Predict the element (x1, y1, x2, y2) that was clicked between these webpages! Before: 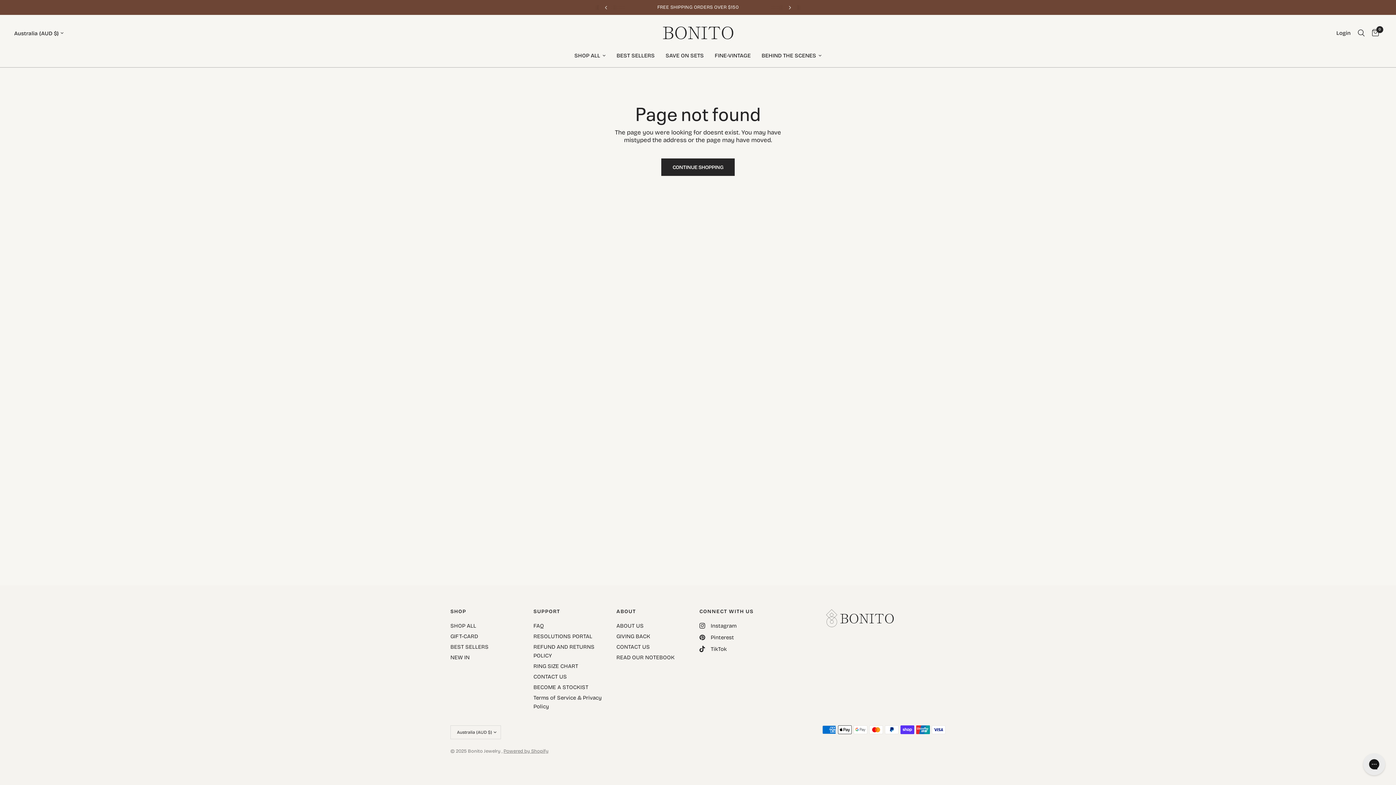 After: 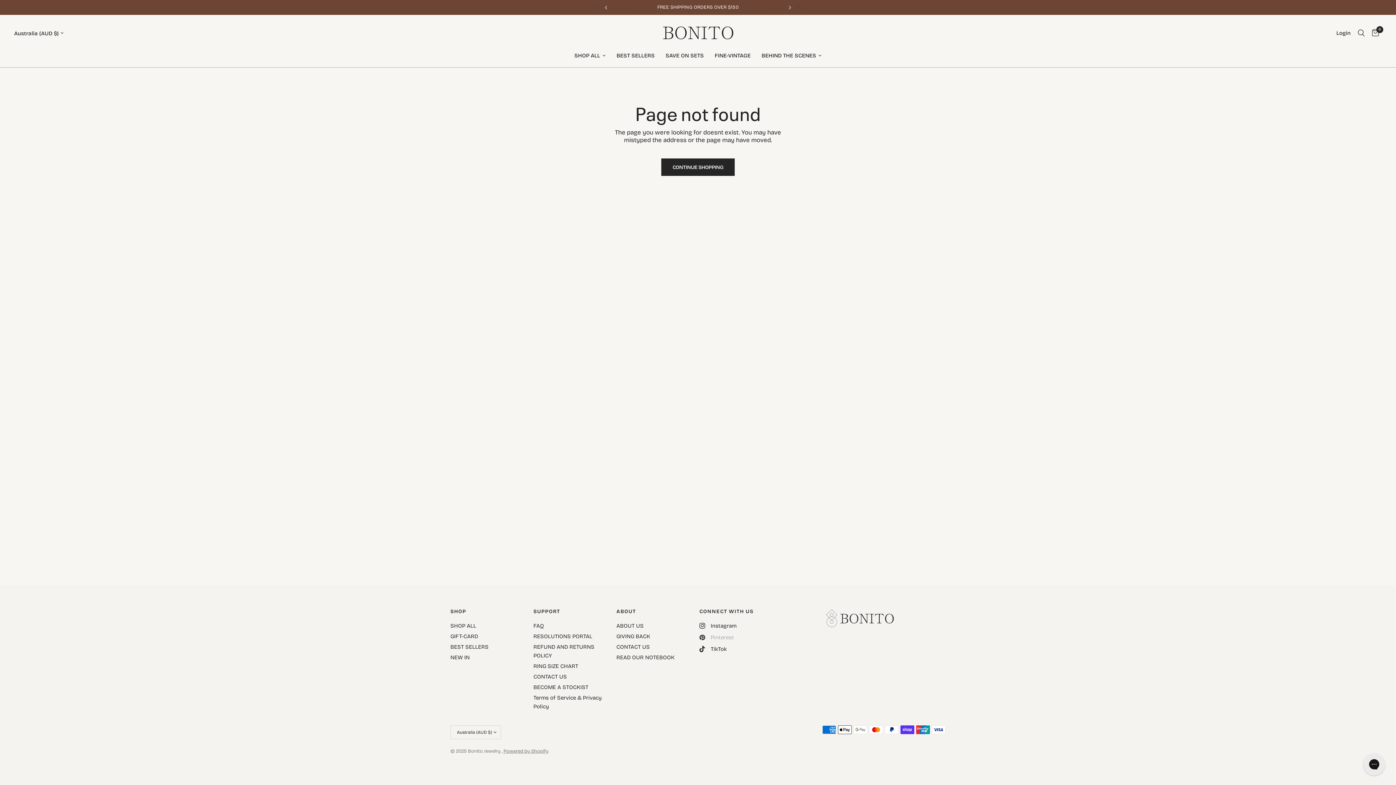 Action: bbox: (699, 633, 734, 642) label: Pinterest